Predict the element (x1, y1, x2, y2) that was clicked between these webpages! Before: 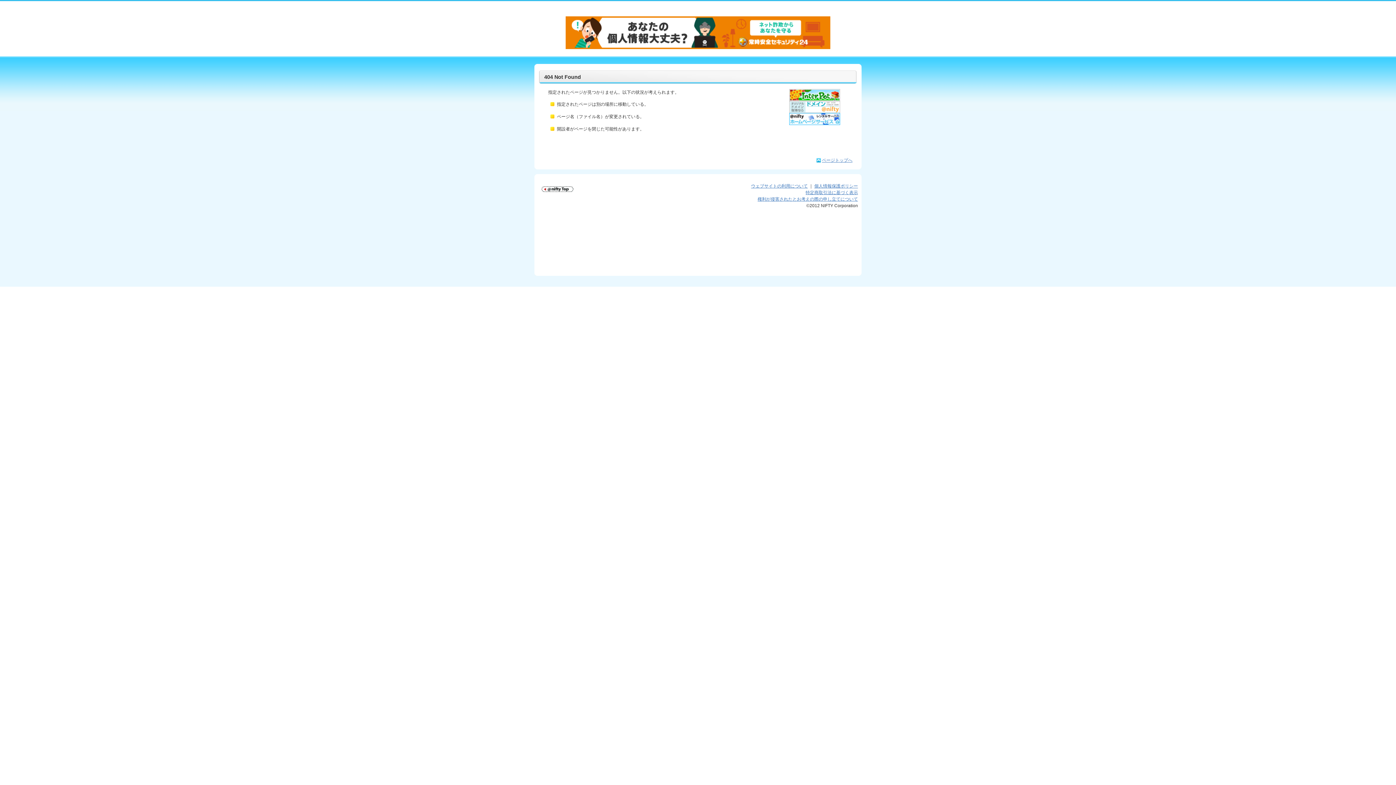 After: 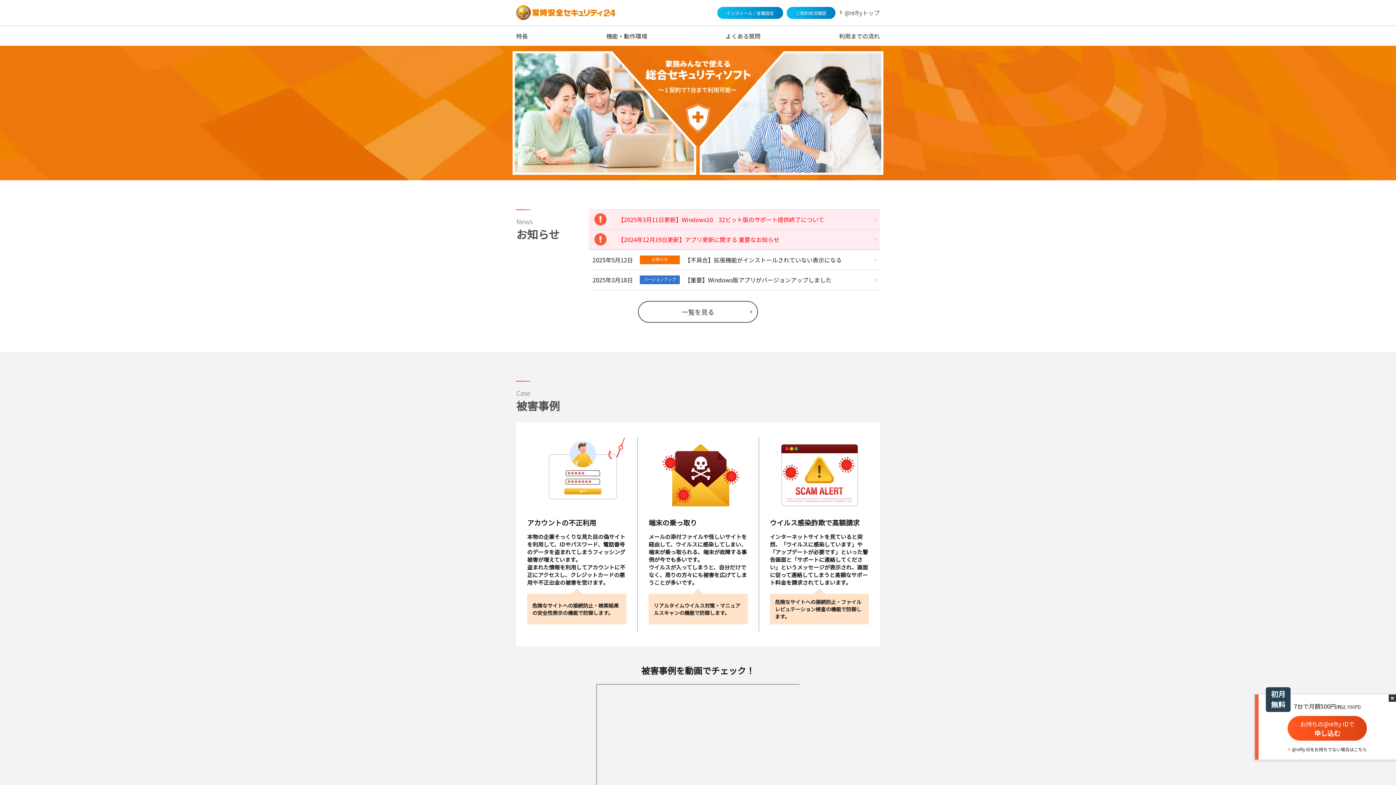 Action: bbox: (565, 17, 830, 22)